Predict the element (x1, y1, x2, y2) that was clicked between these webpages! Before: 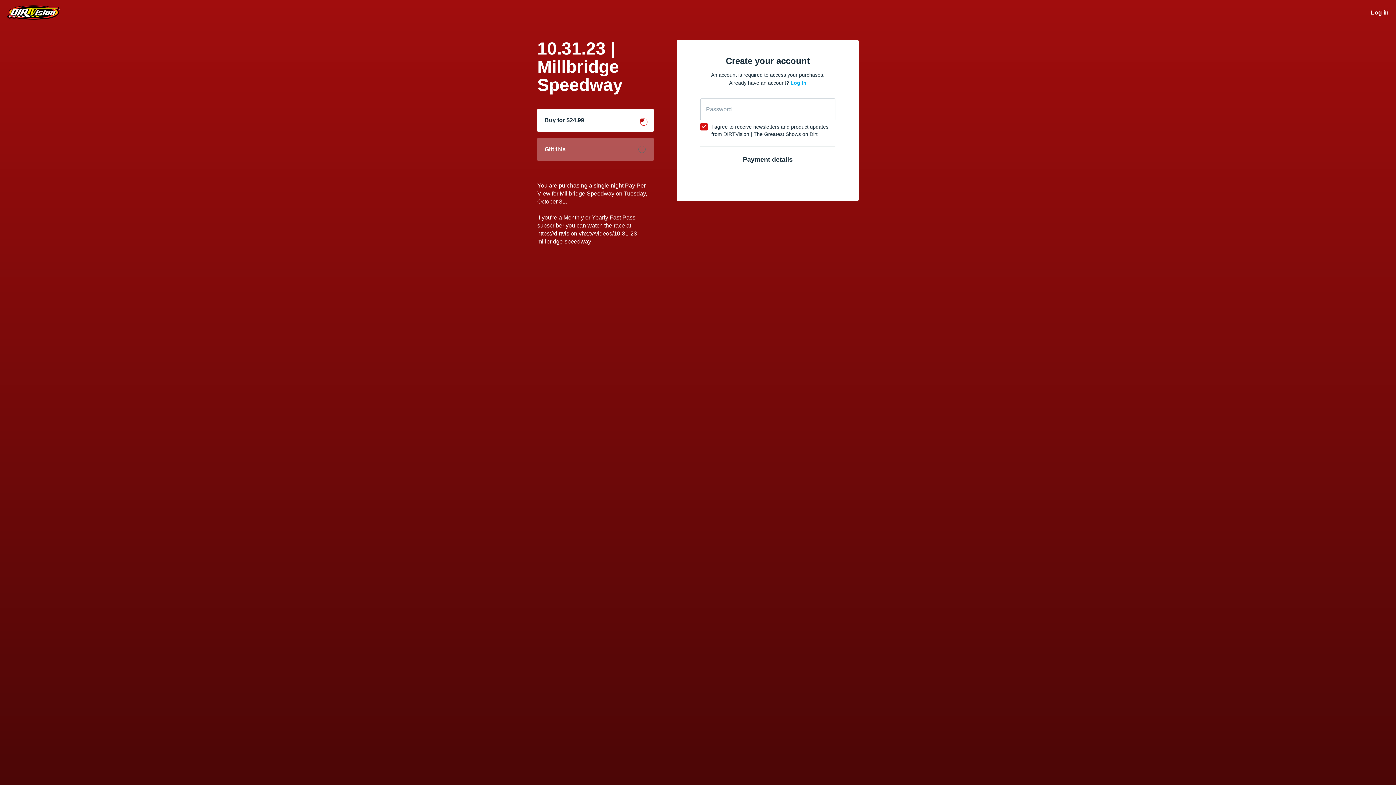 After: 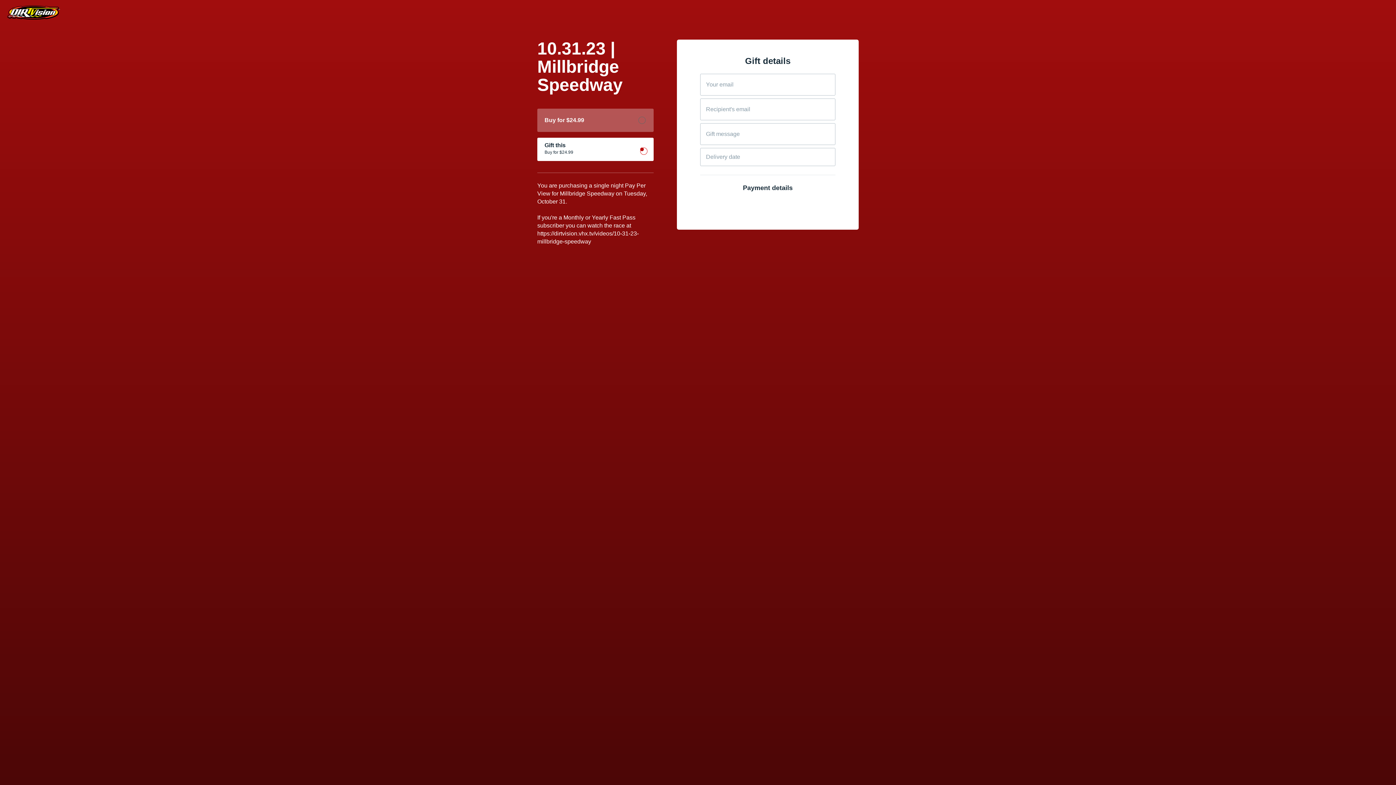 Action: bbox: (537, 137, 653, 161) label: Gift this